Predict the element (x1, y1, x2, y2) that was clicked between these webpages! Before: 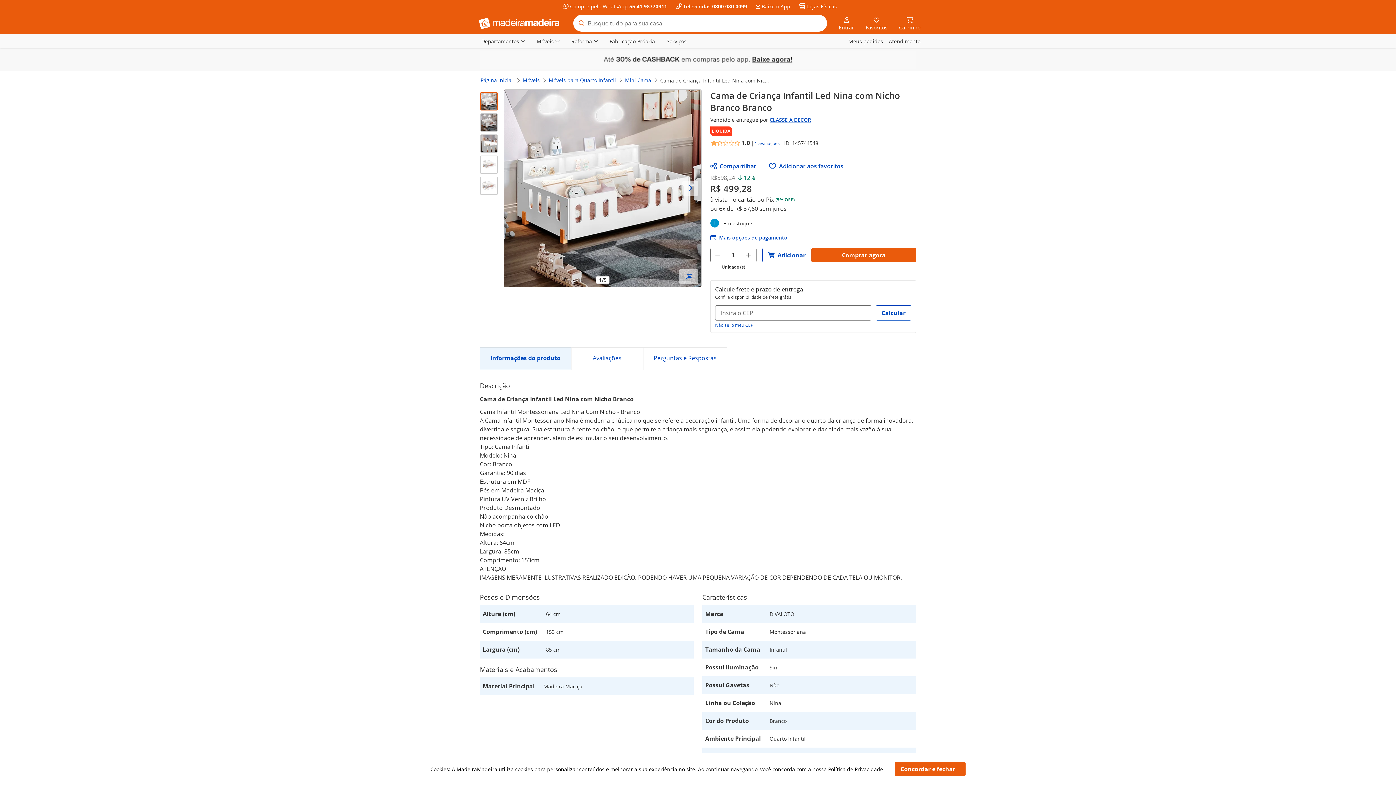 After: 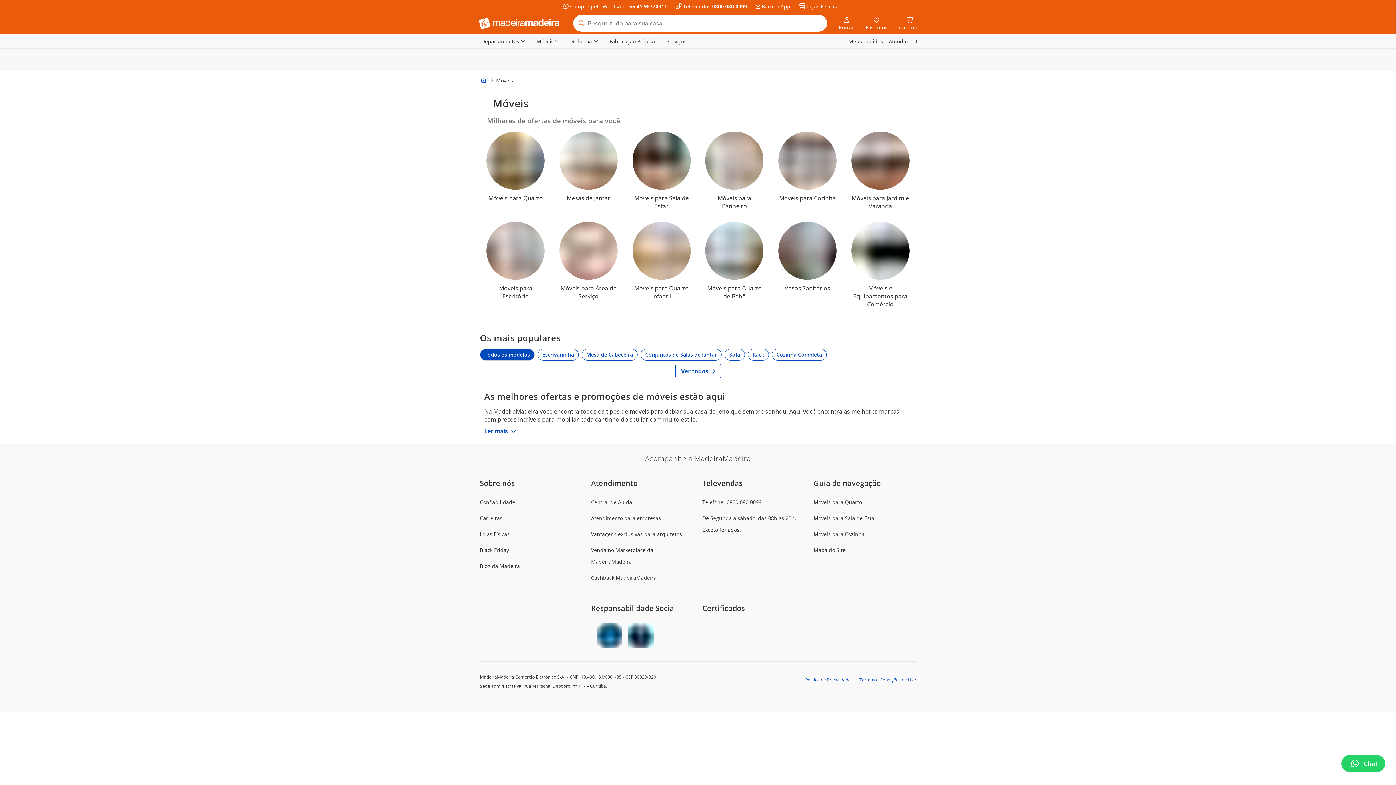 Action: bbox: (522, 76, 539, 84) label: Móveis